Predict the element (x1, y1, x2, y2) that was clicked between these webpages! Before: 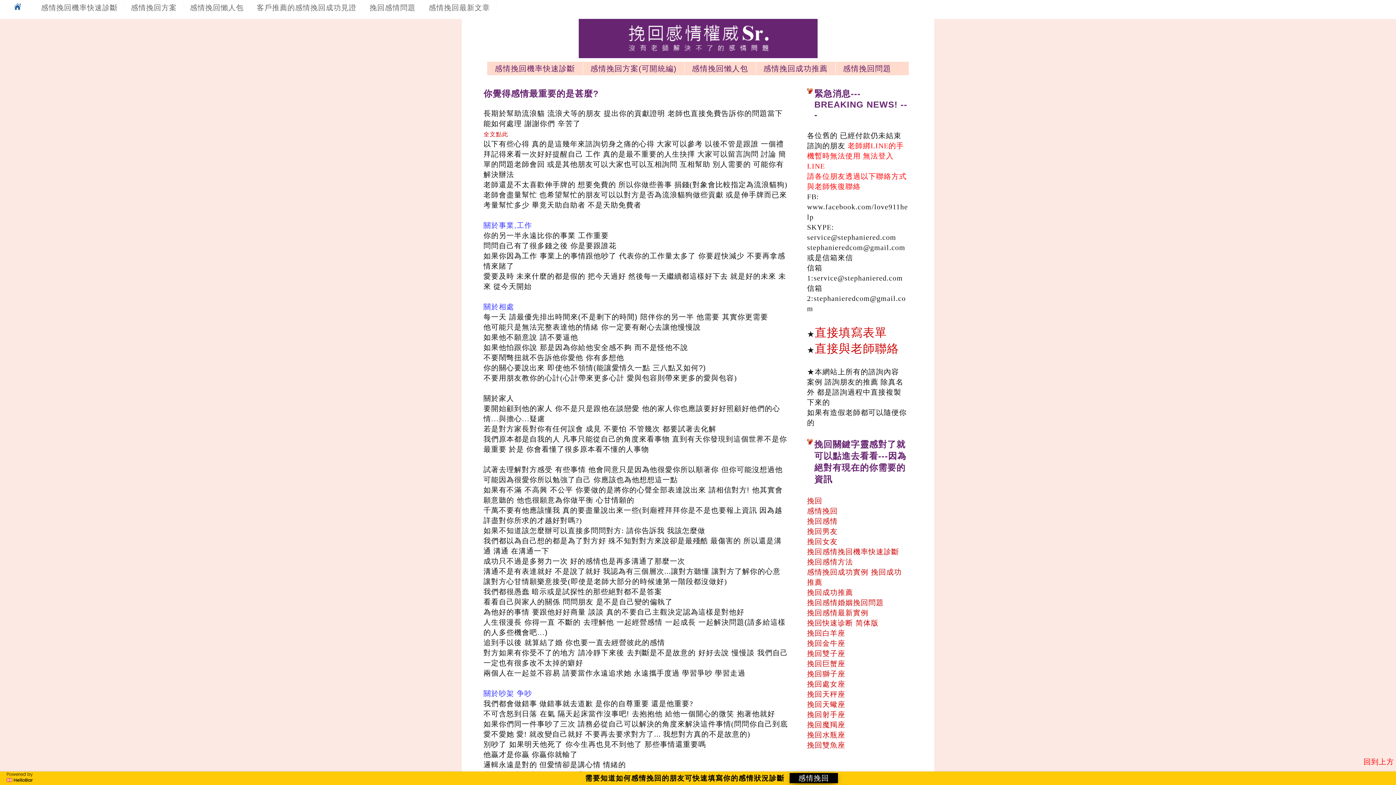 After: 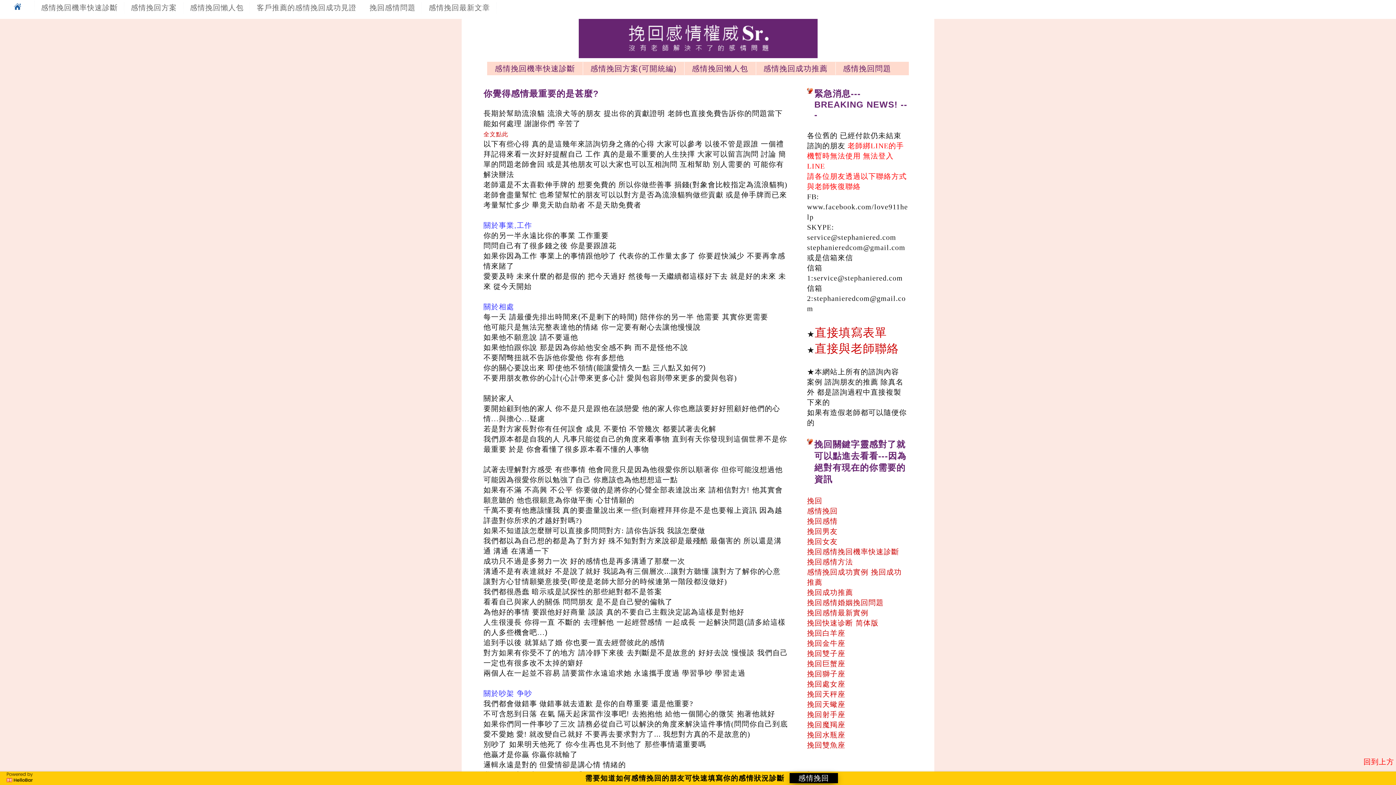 Action: bbox: (807, 588, 853, 596) label: 挽回成功推薦